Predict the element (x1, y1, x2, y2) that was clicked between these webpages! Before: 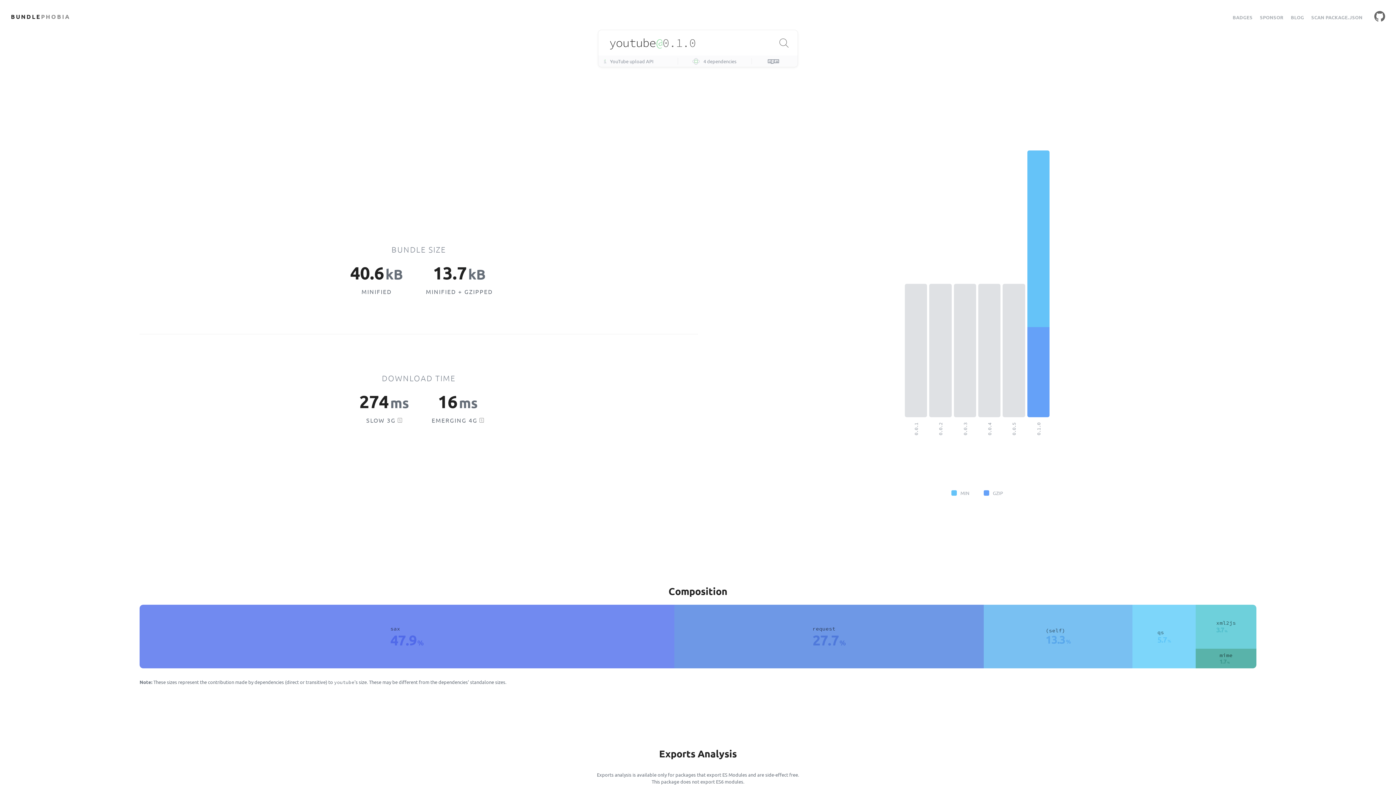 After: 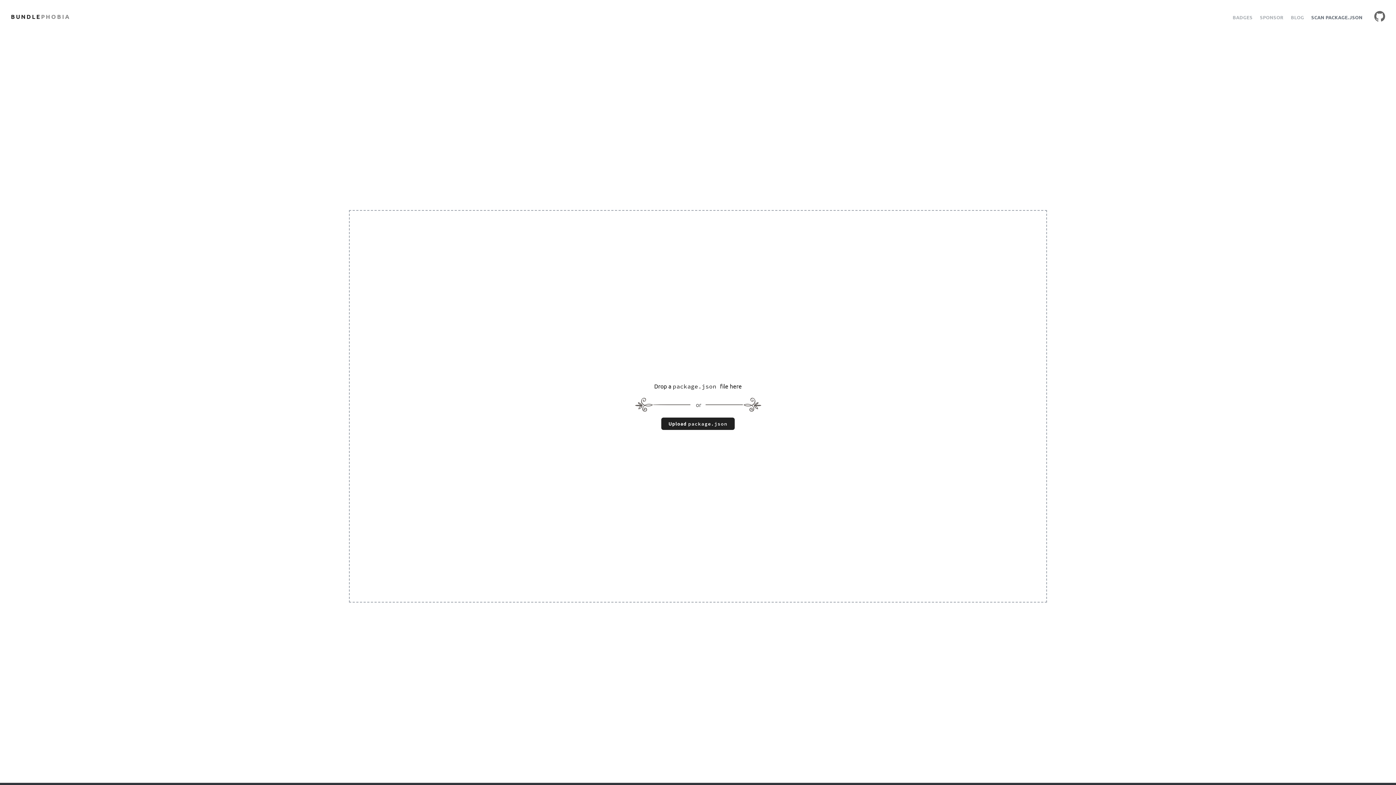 Action: bbox: (1311, 14, 1362, 20) label: SCAN PACKAGE.JSON